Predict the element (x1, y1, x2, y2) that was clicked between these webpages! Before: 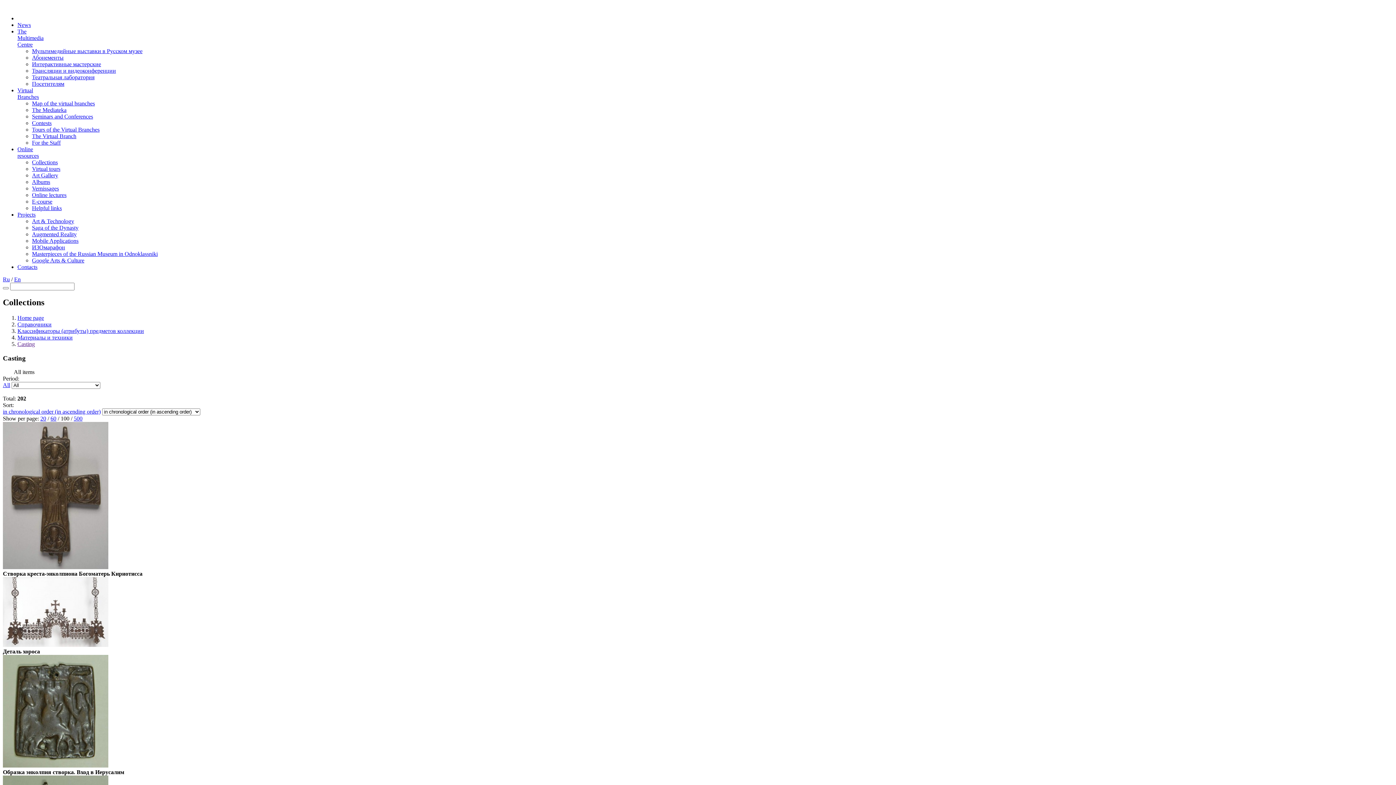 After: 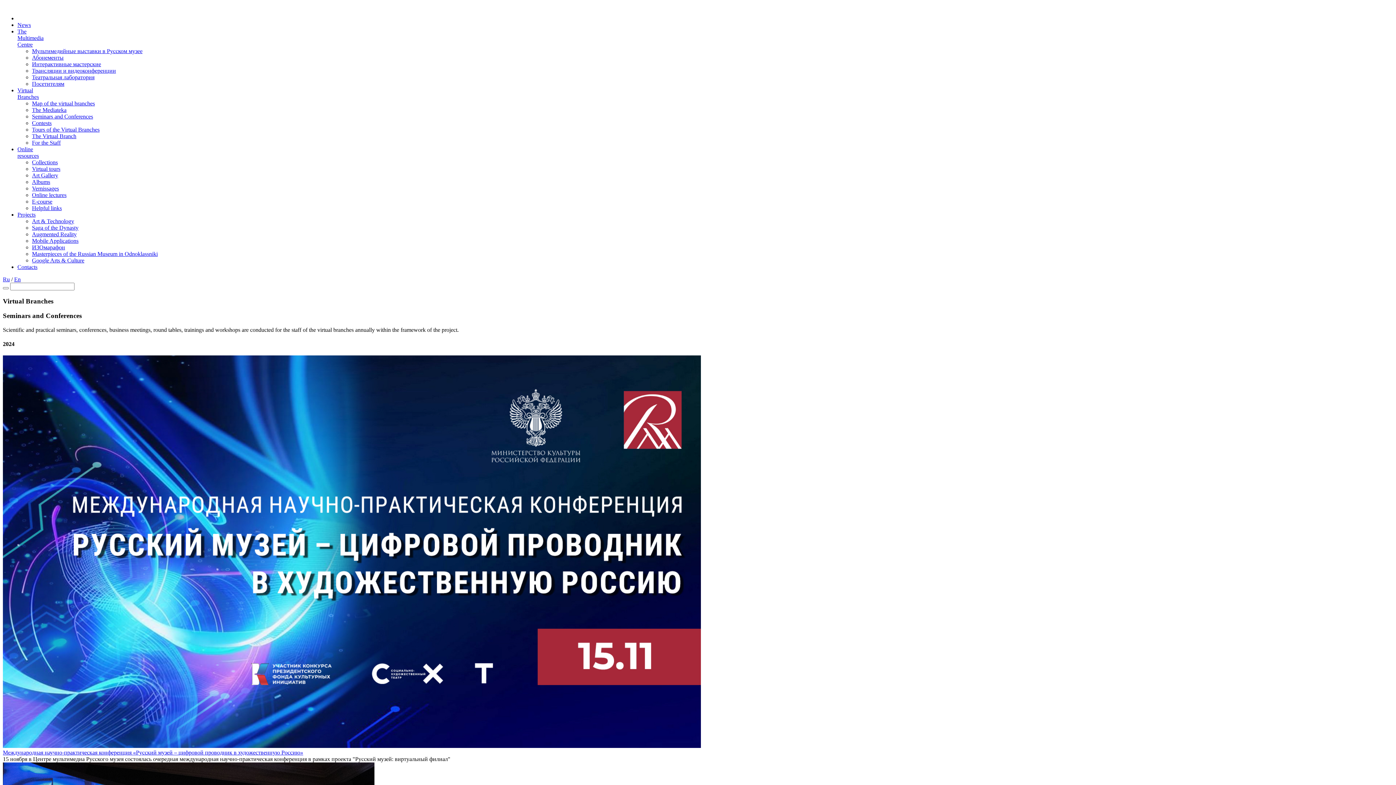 Action: bbox: (32, 113, 93, 119) label: Seminars and Conferences